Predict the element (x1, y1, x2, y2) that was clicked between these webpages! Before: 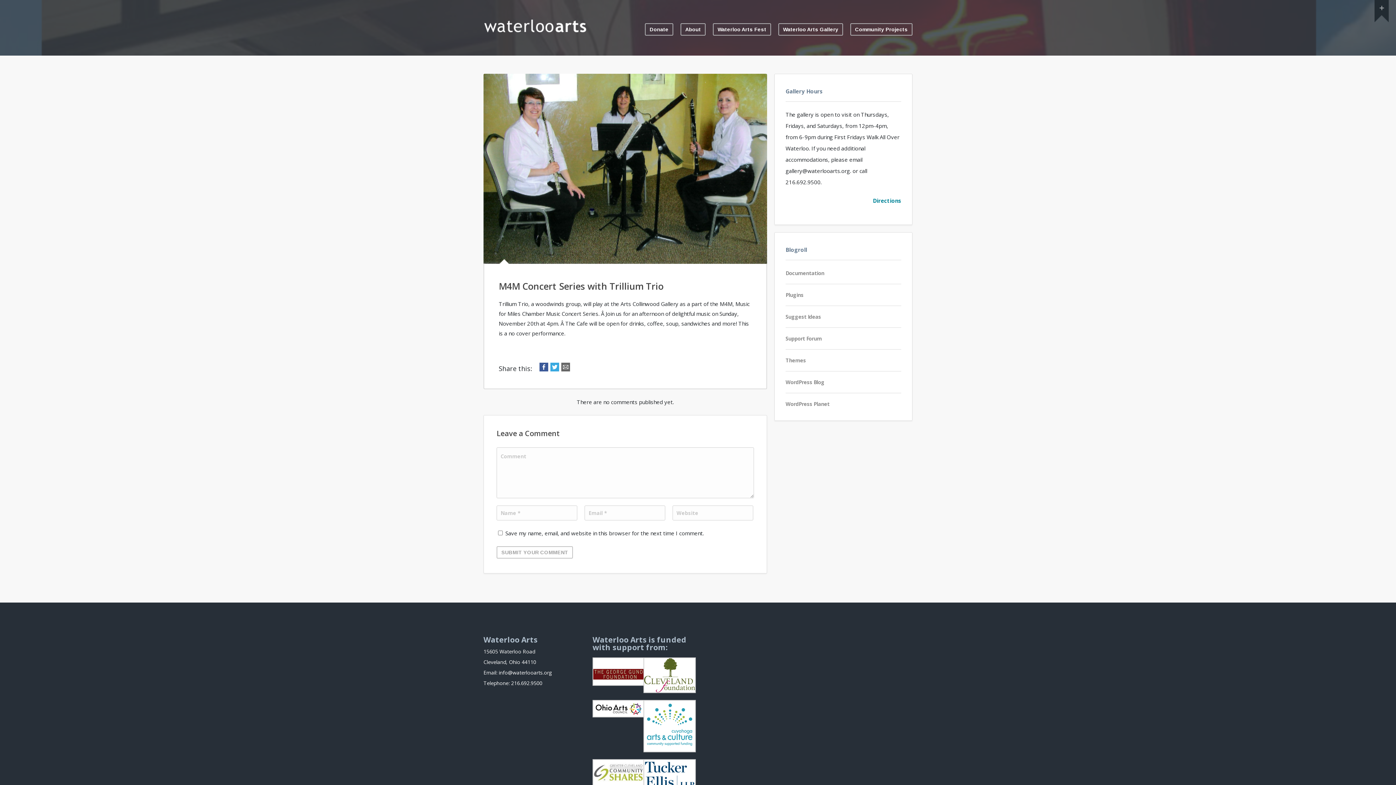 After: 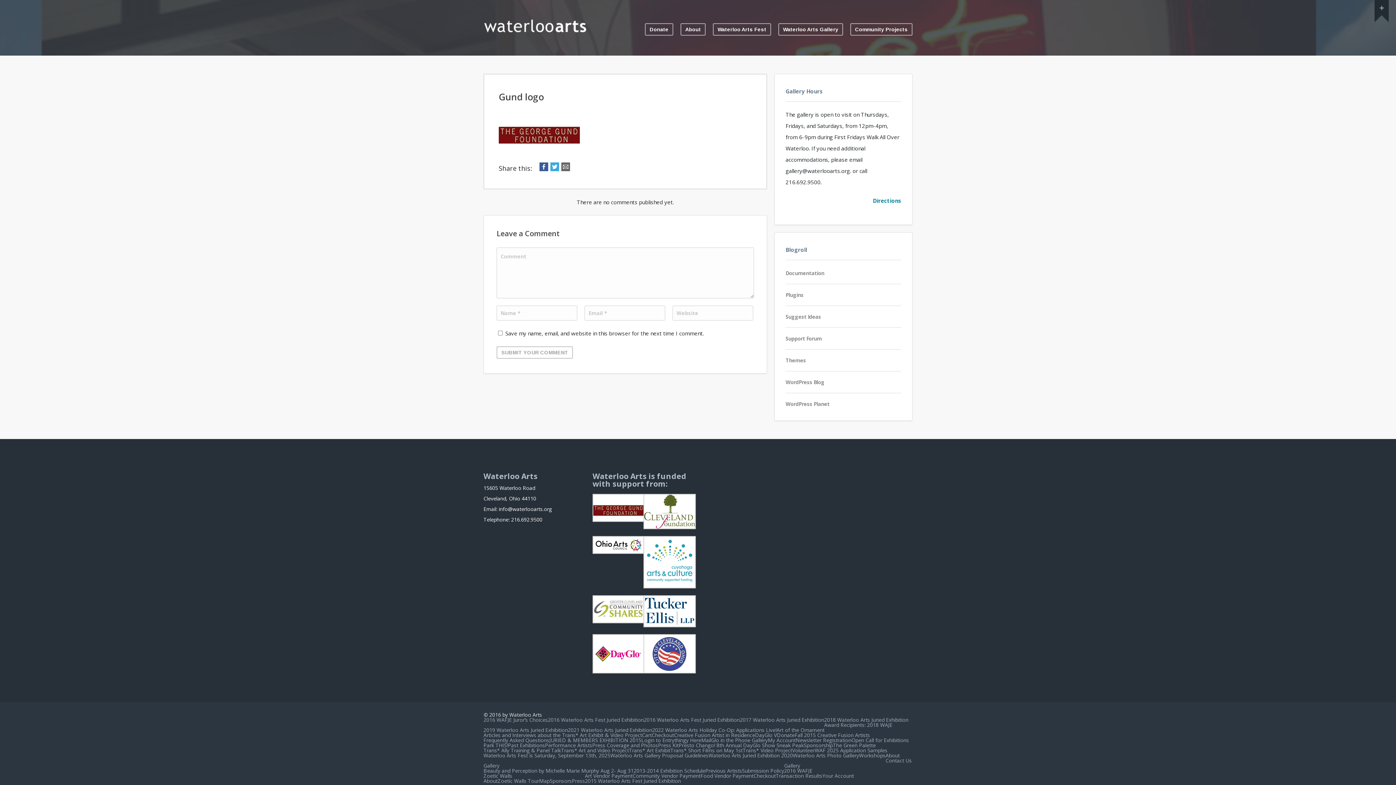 Action: bbox: (592, 680, 645, 687)